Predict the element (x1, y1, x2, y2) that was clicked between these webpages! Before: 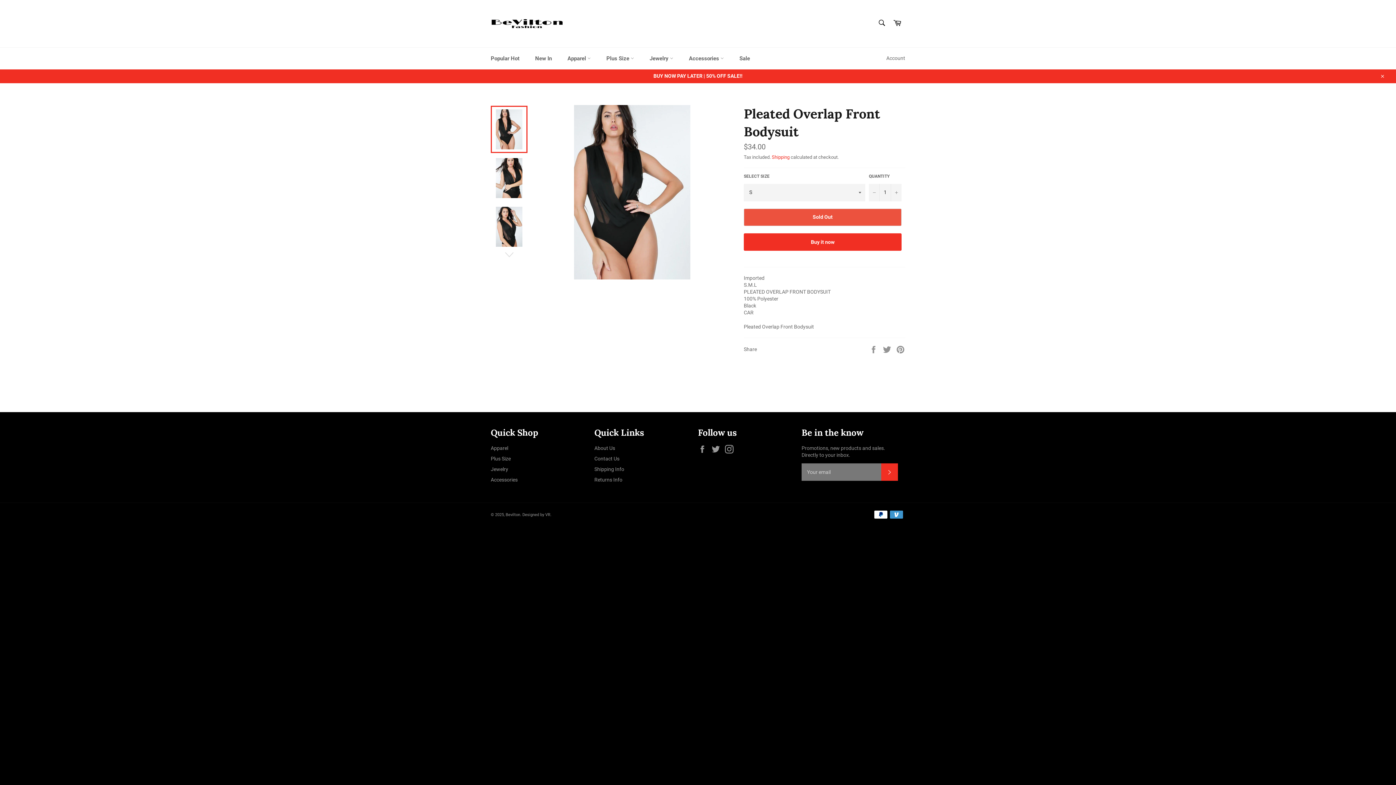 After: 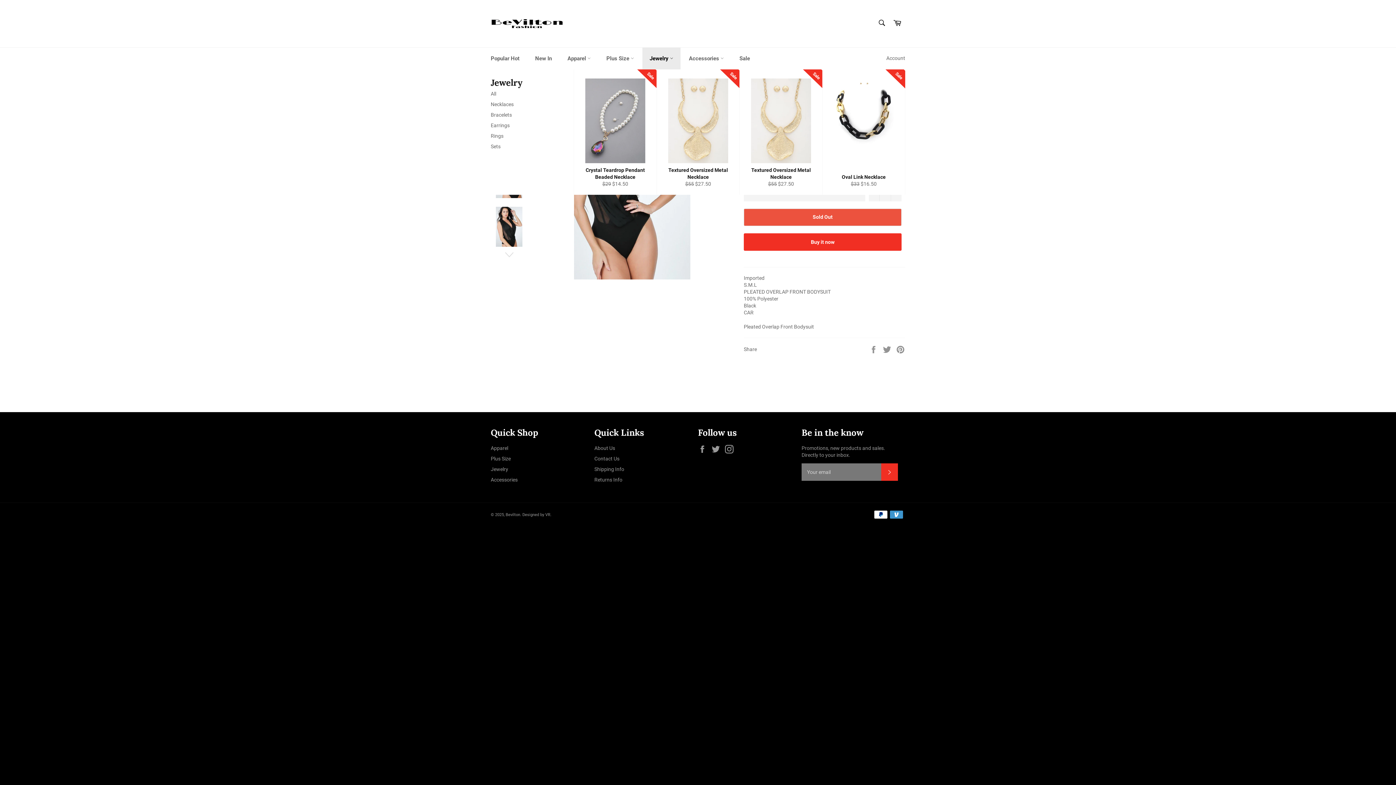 Action: label: Jewelry  bbox: (642, 47, 680, 69)